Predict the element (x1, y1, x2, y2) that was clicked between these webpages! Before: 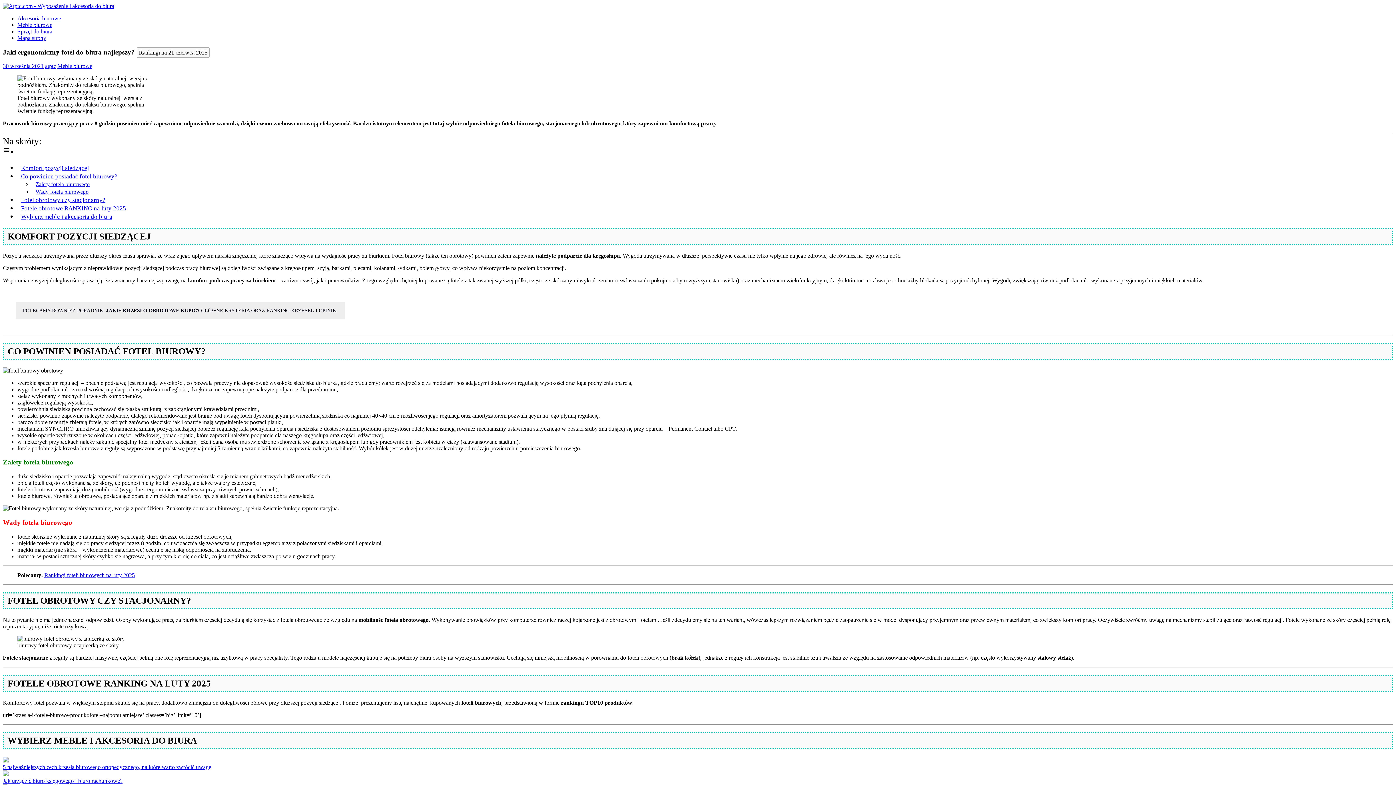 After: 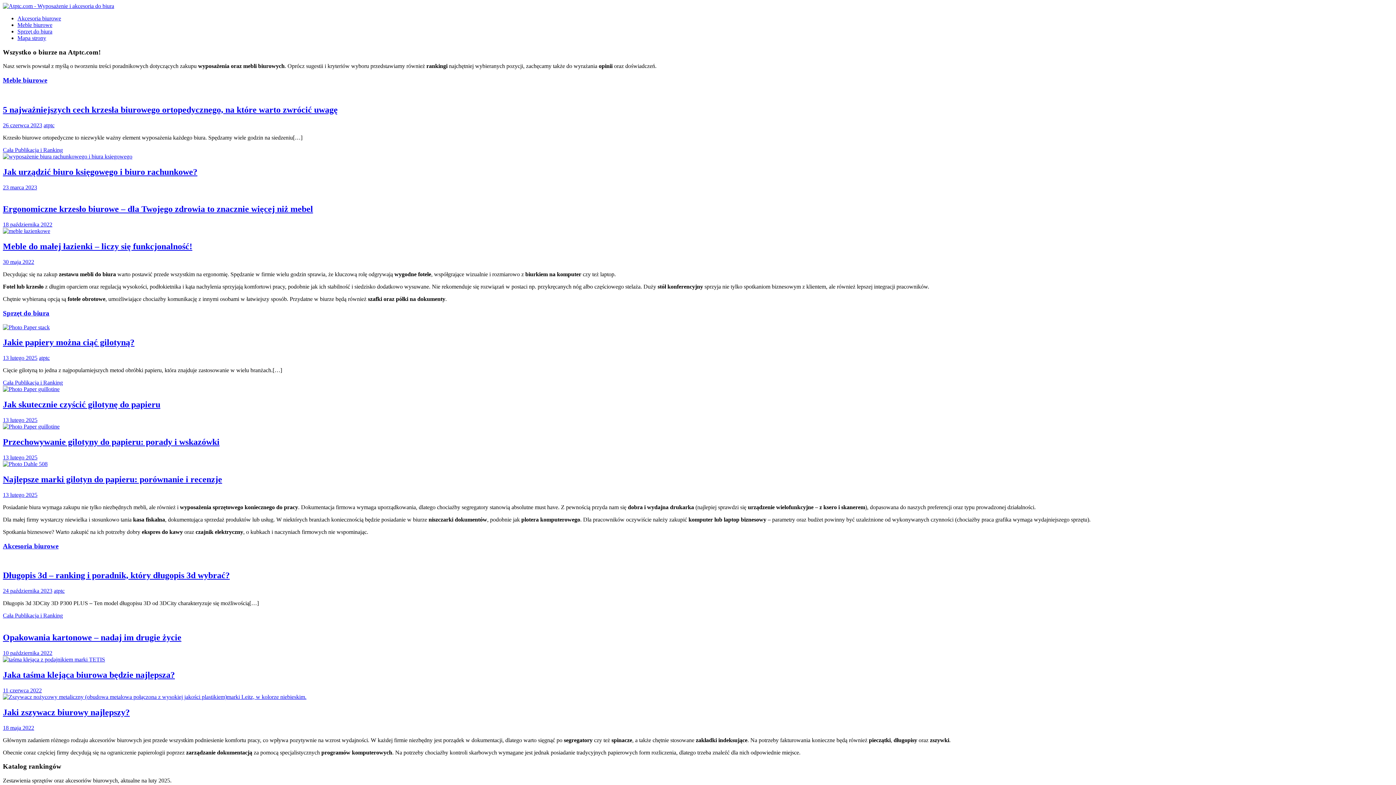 Action: bbox: (2, 2, 114, 9)